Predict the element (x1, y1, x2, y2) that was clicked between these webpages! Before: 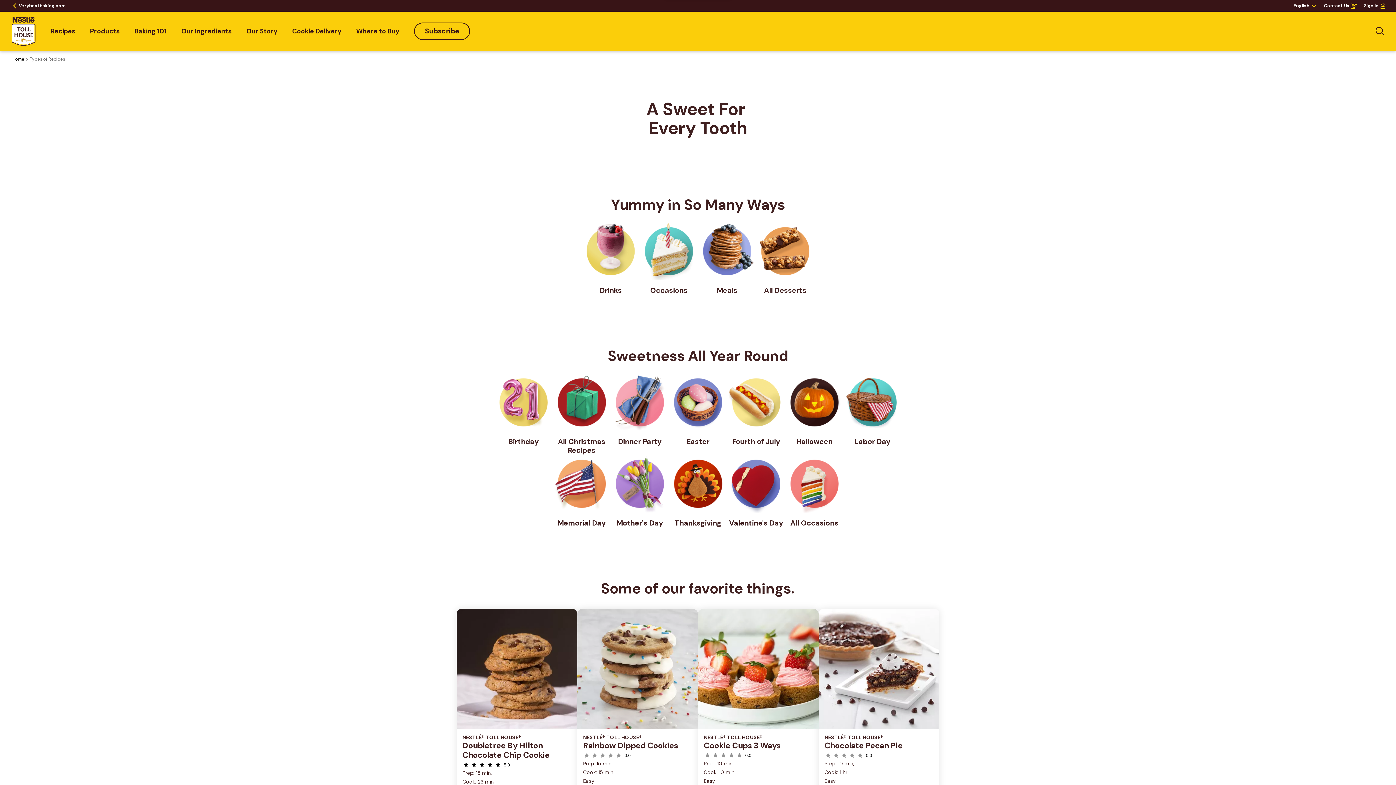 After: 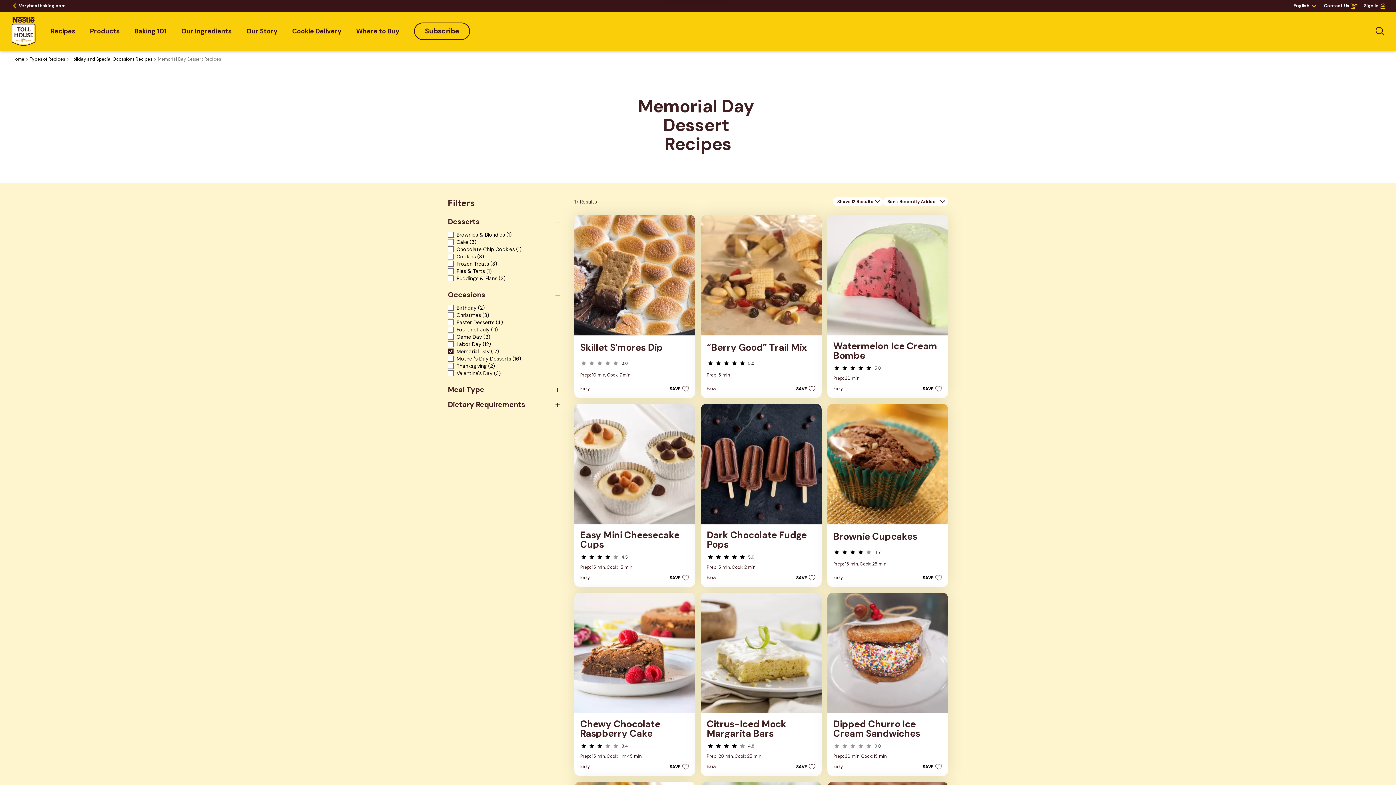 Action: label: Memorial Day bbox: (552, 454, 610, 527)